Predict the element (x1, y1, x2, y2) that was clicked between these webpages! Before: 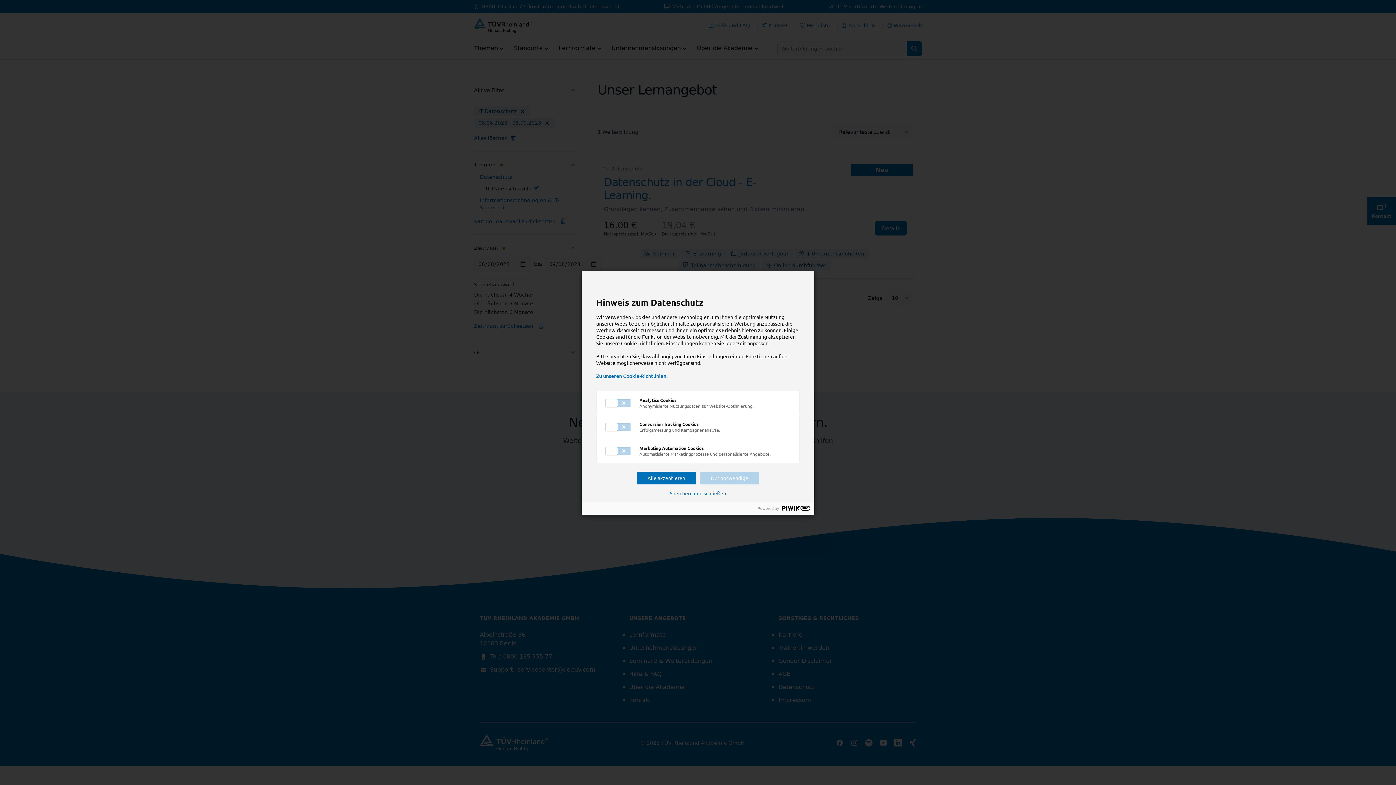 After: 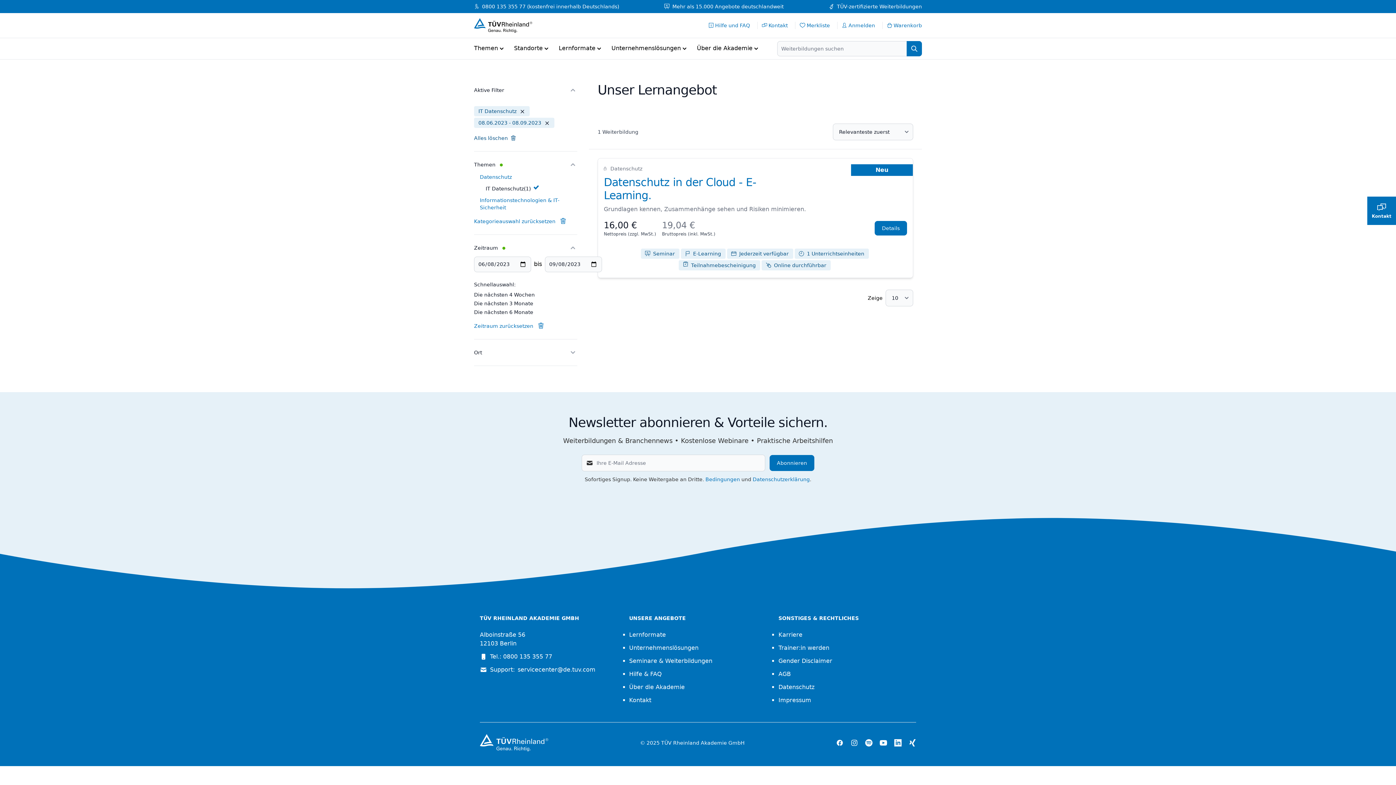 Action: bbox: (670, 490, 726, 496) label: Speichern und schließen